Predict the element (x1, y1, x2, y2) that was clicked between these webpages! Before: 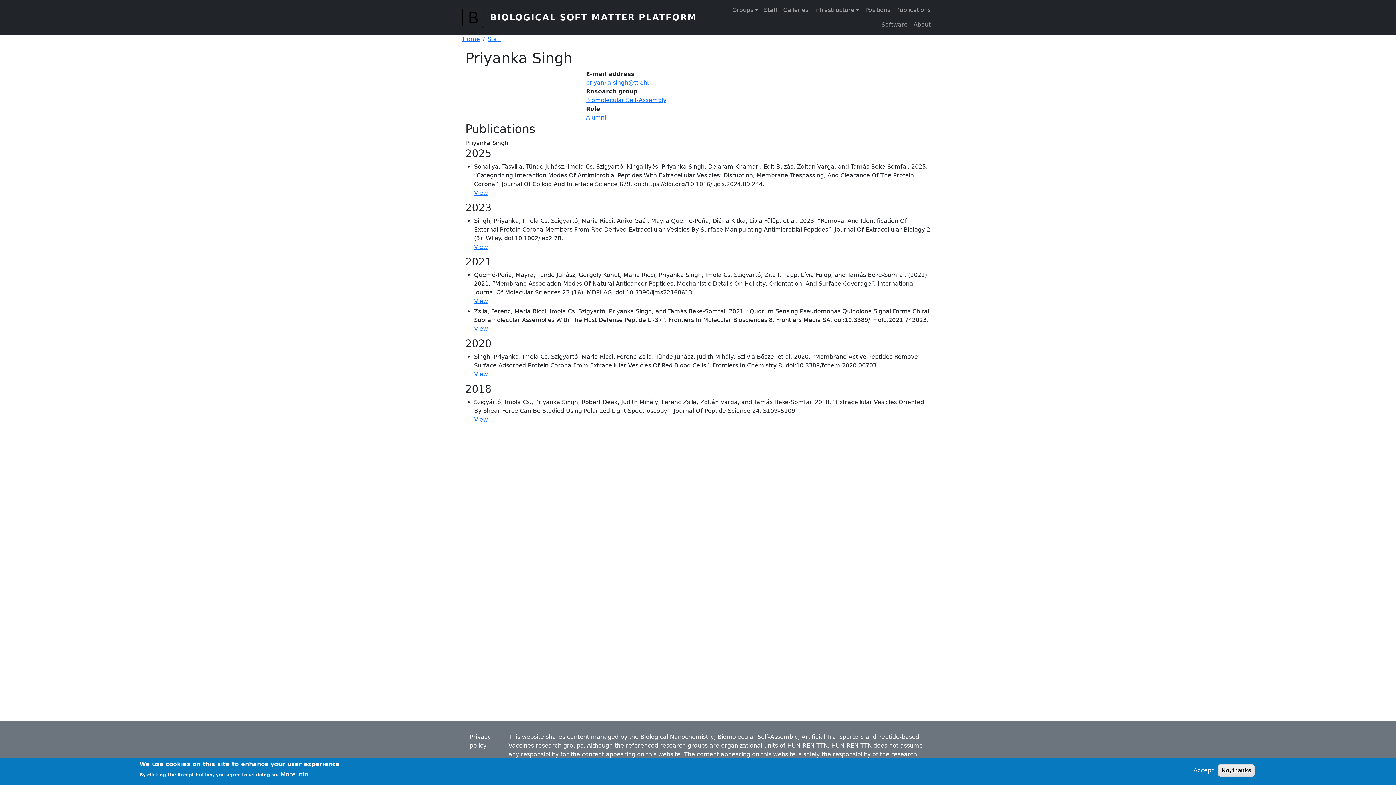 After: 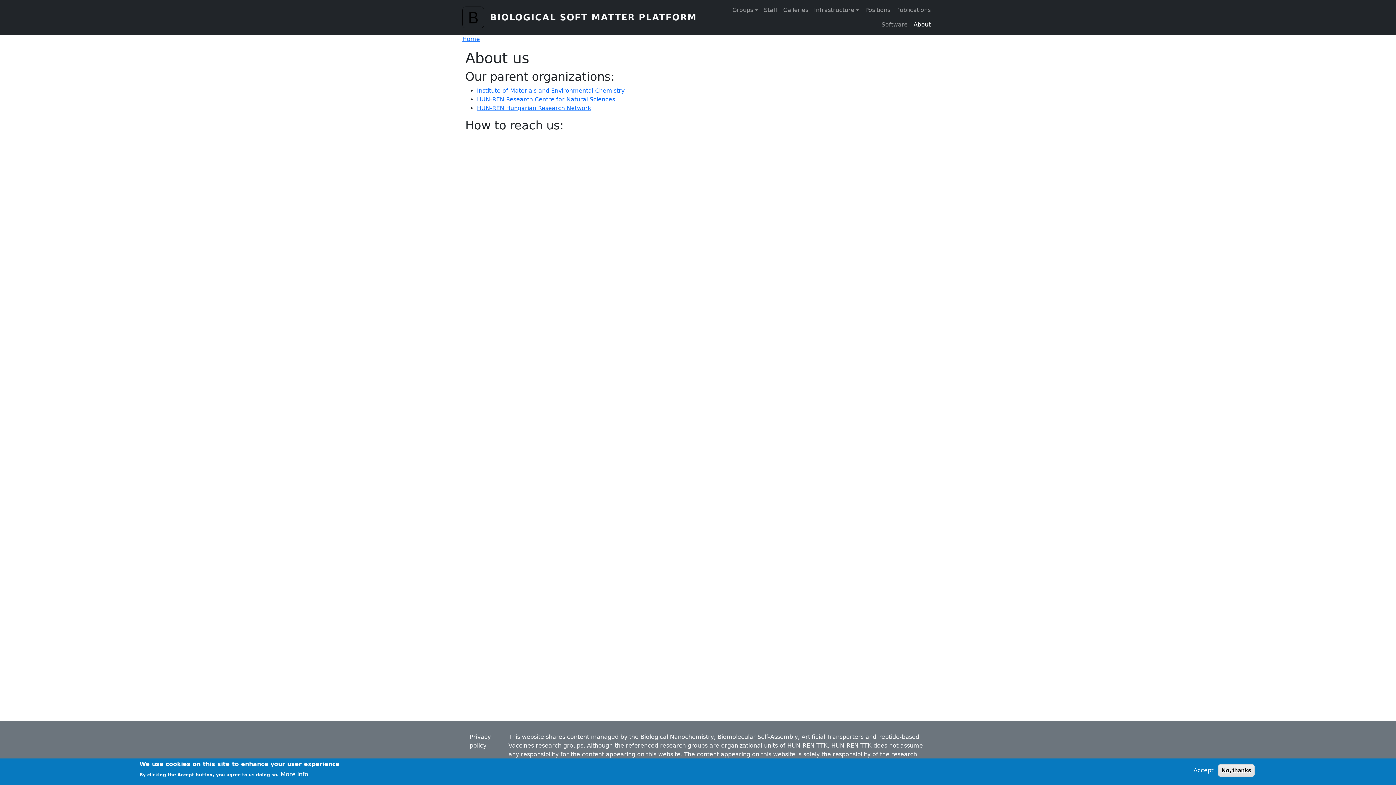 Action: label: About bbox: (910, 17, 933, 32)